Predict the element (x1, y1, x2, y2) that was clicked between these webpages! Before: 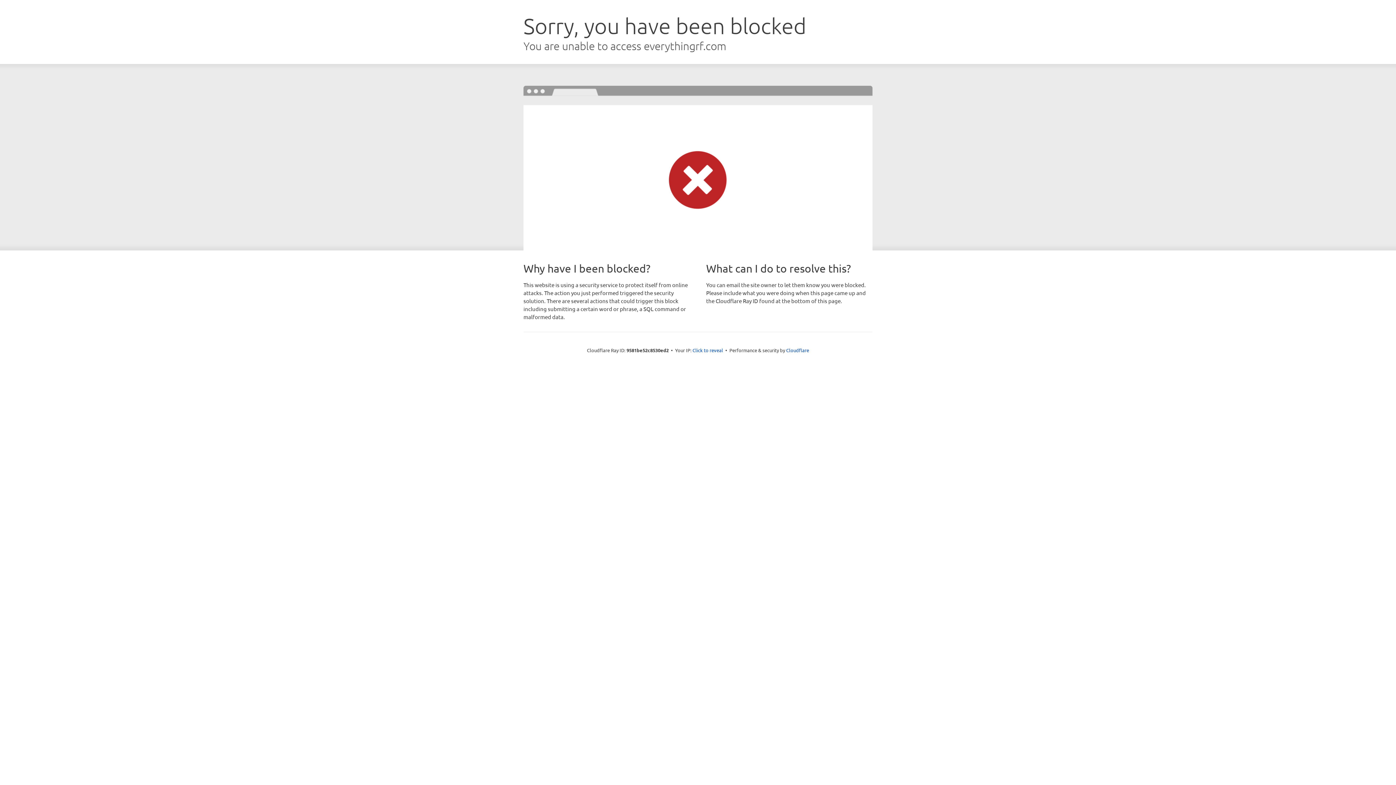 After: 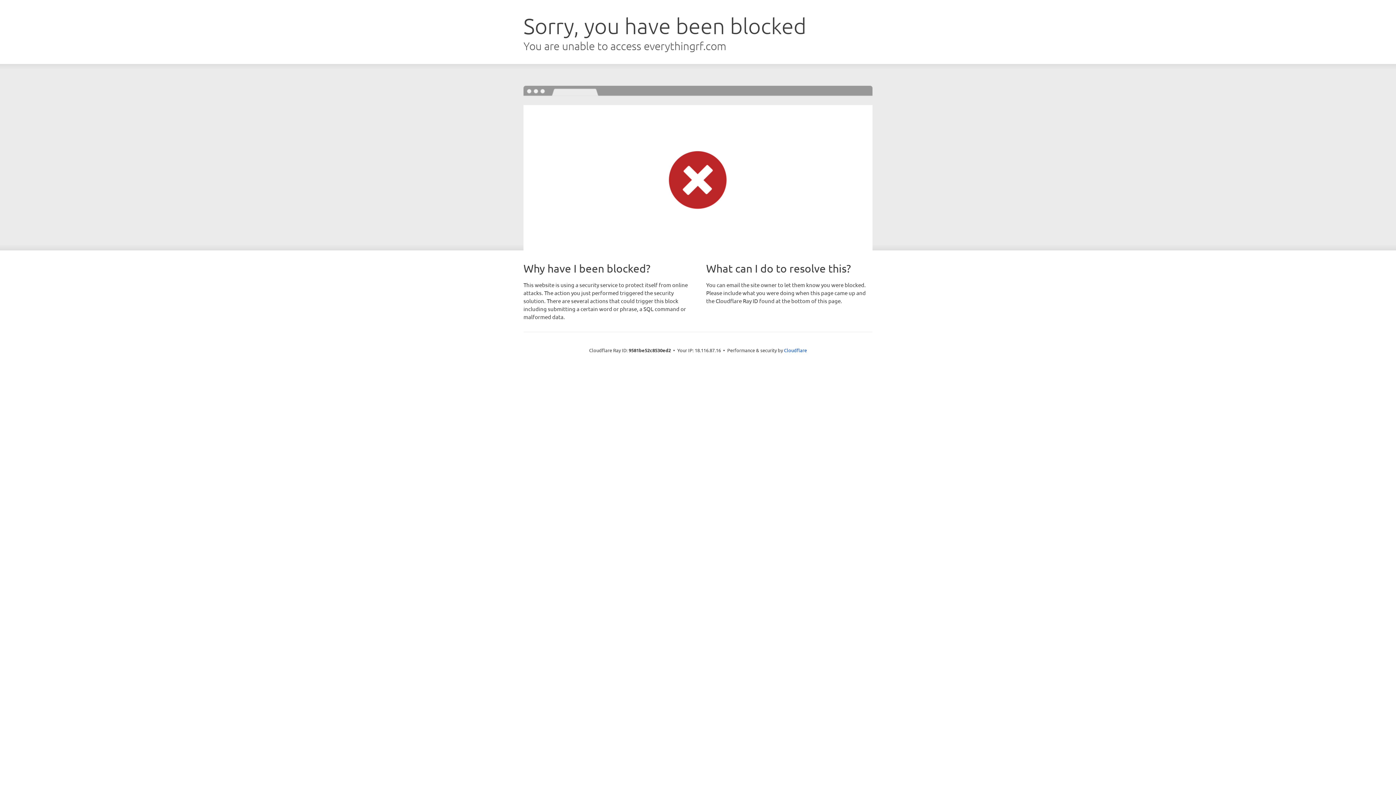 Action: bbox: (692, 346, 723, 353) label: Click to reveal